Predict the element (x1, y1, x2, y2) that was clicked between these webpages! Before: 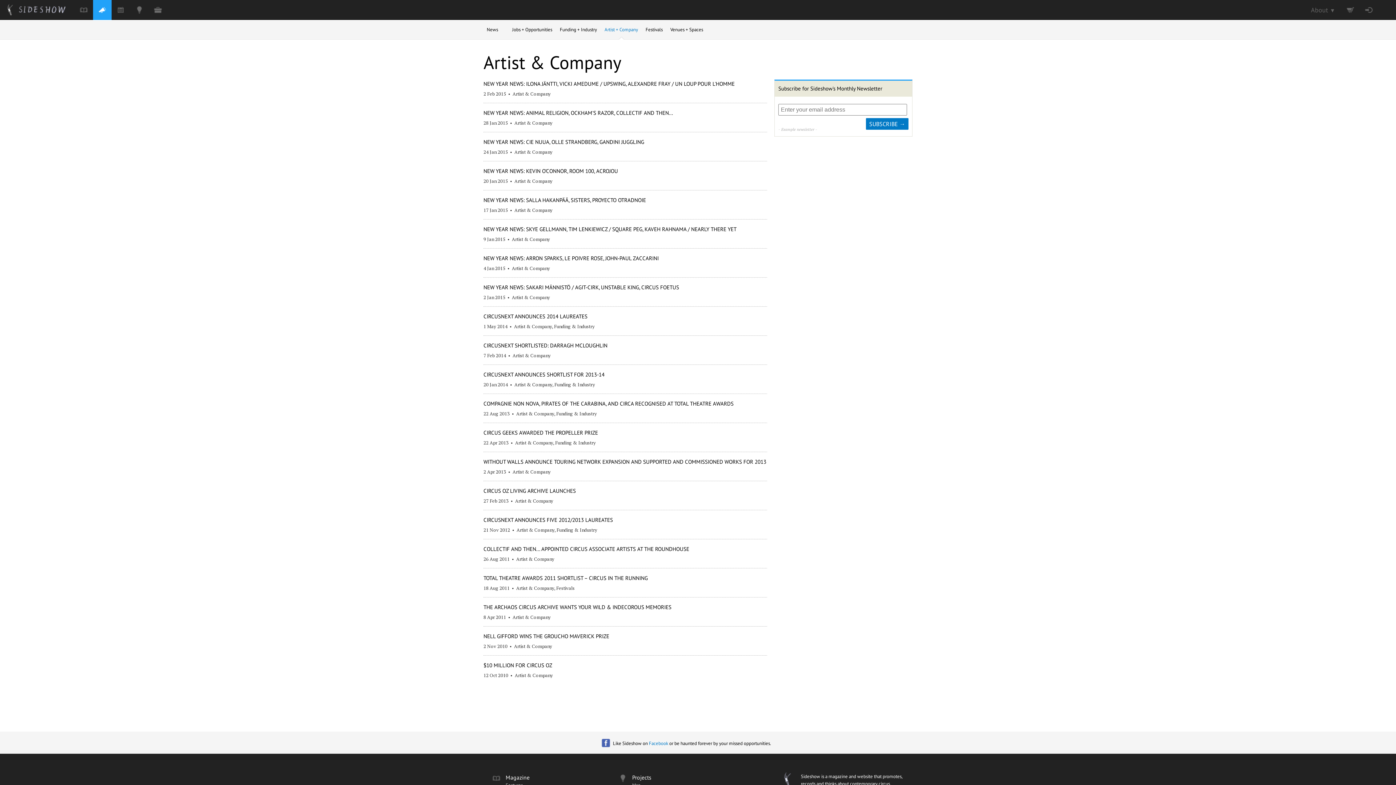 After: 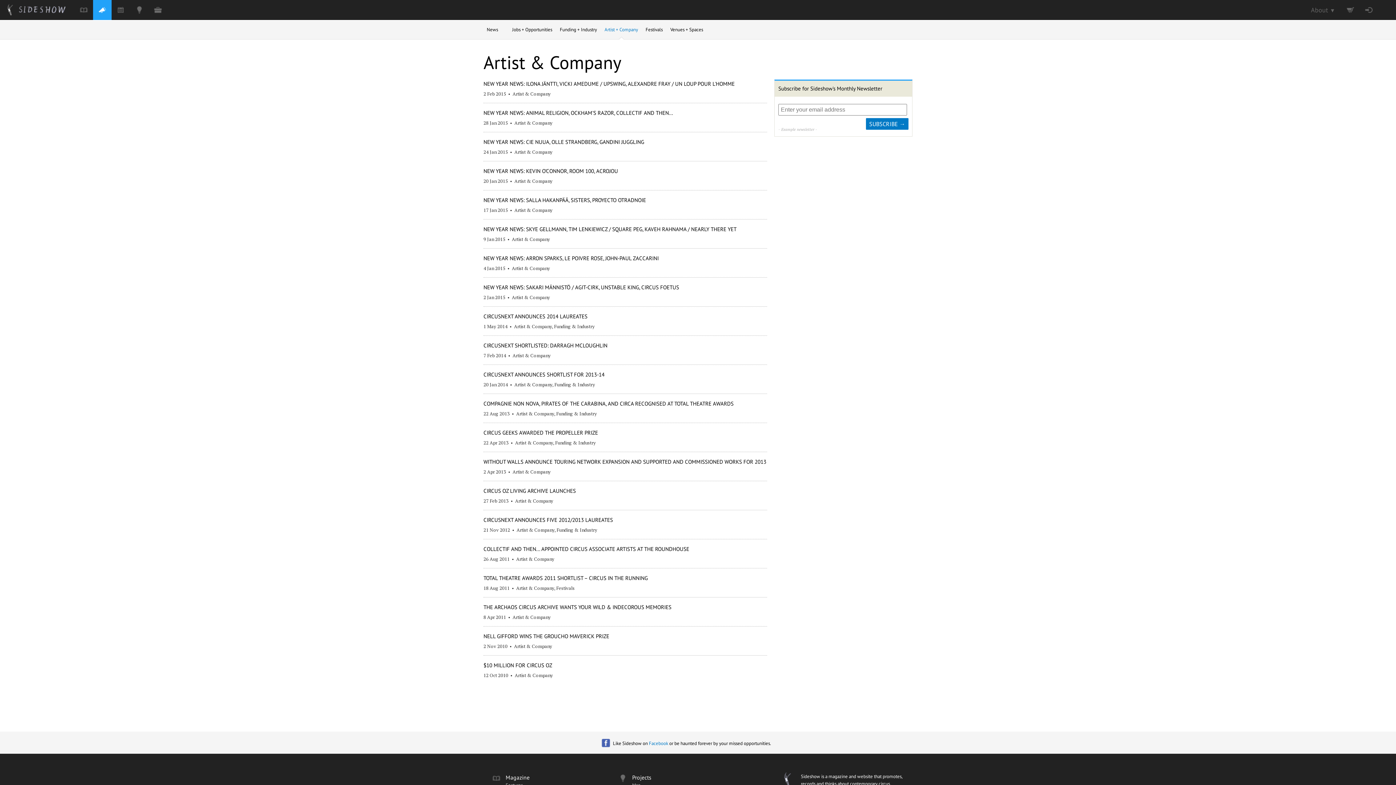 Action: bbox: (514, 323, 552, 329) label: Artist & Company